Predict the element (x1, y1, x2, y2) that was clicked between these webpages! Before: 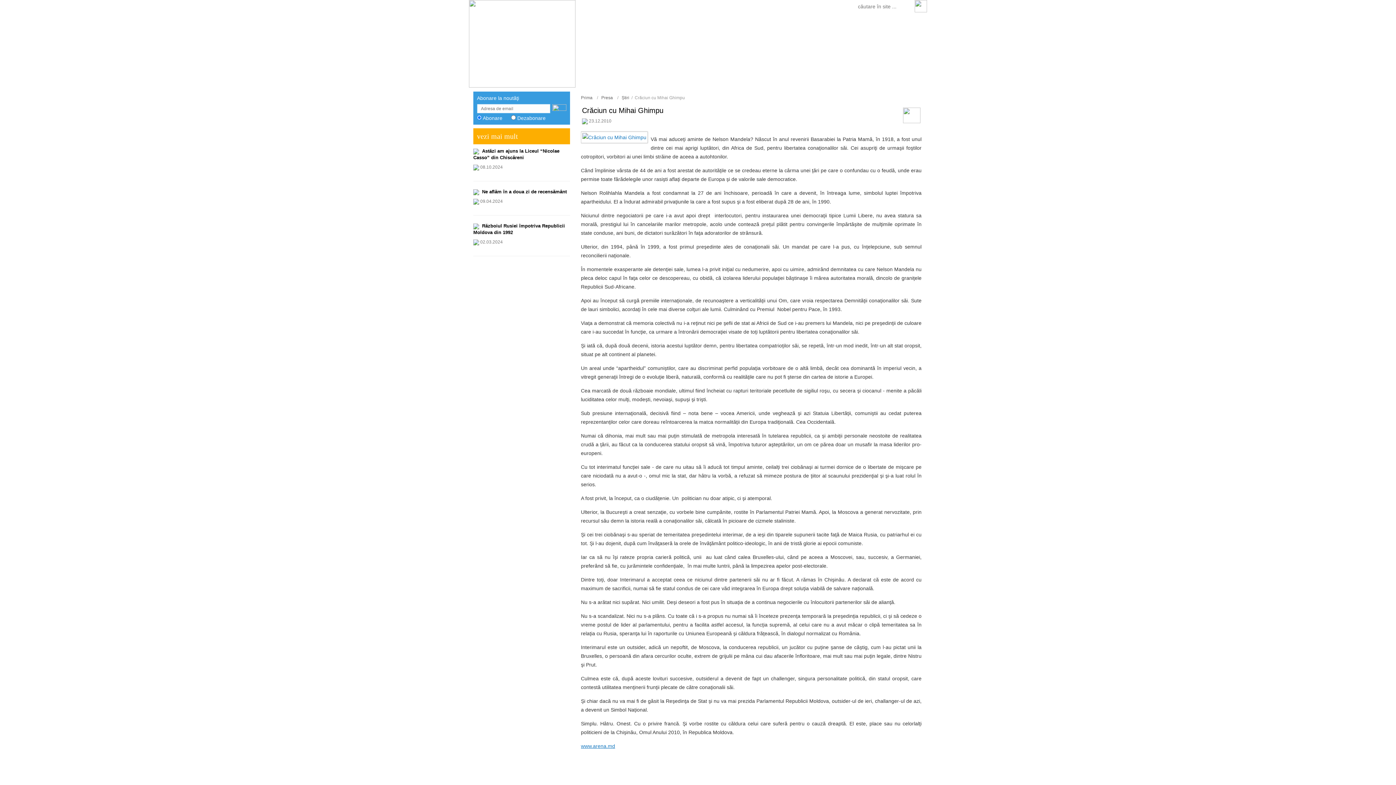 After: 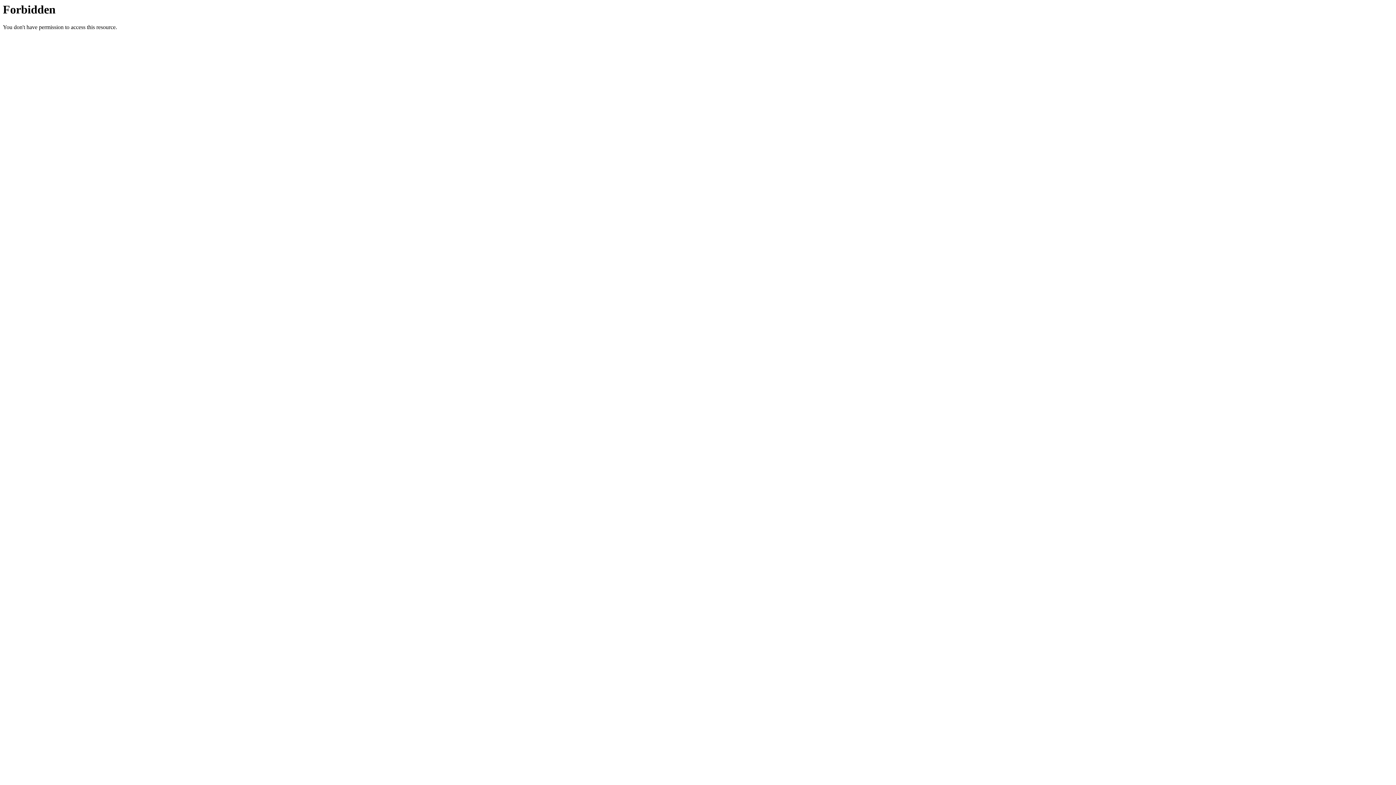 Action: bbox: (581, 743, 615, 749) label: www.arena.md